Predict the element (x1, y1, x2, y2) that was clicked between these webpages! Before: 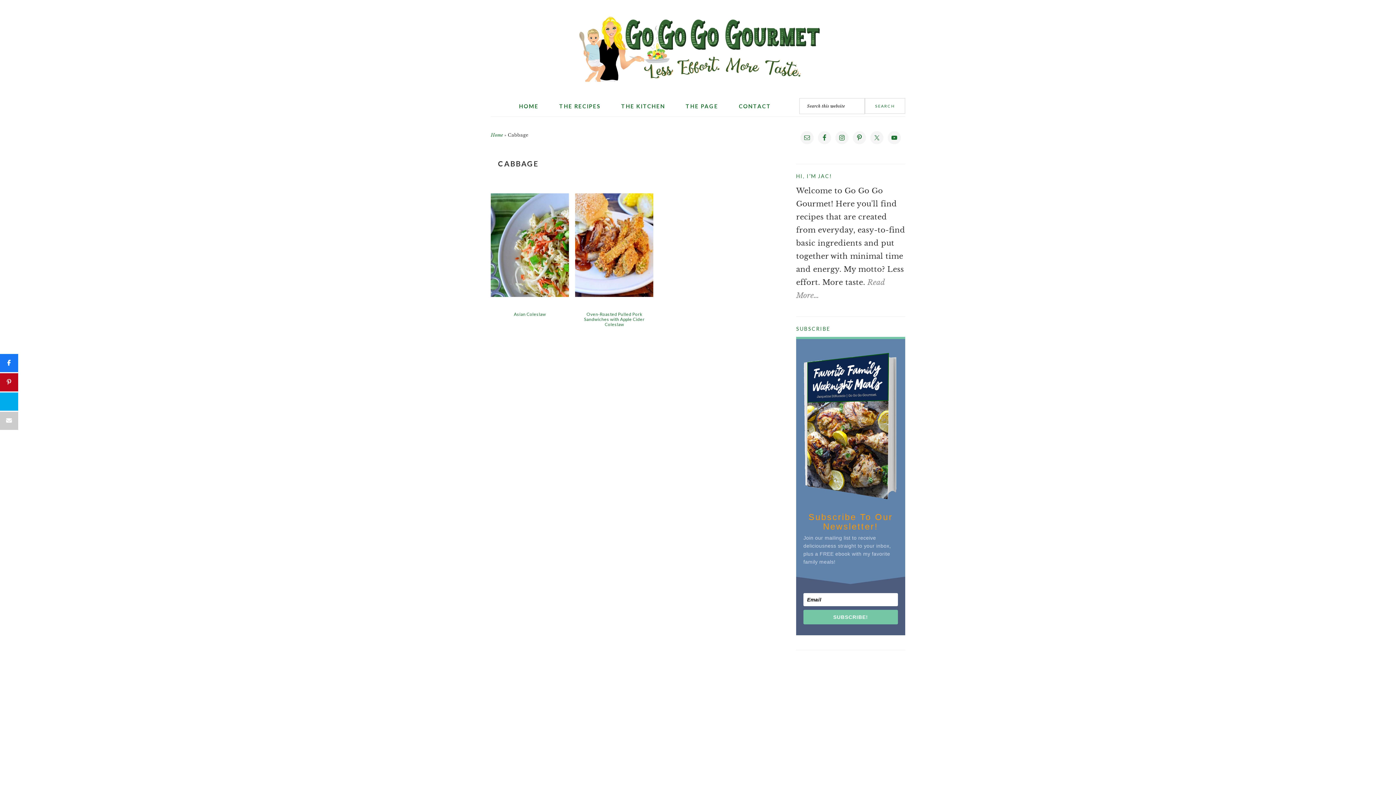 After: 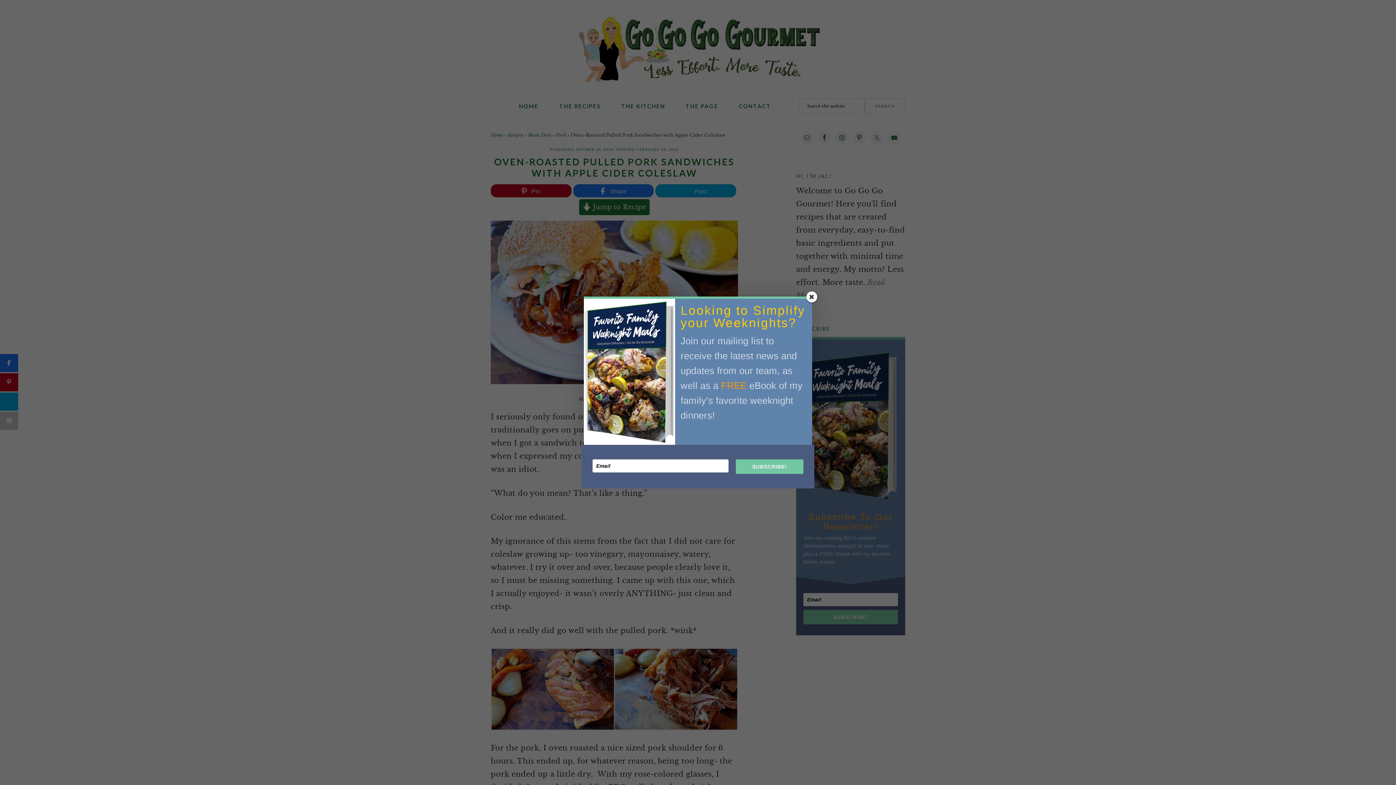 Action: bbox: (584, 311, 644, 327) label: Oven-Roasted Pulled Pork Sandwiches with Apple Cider Coleslaw